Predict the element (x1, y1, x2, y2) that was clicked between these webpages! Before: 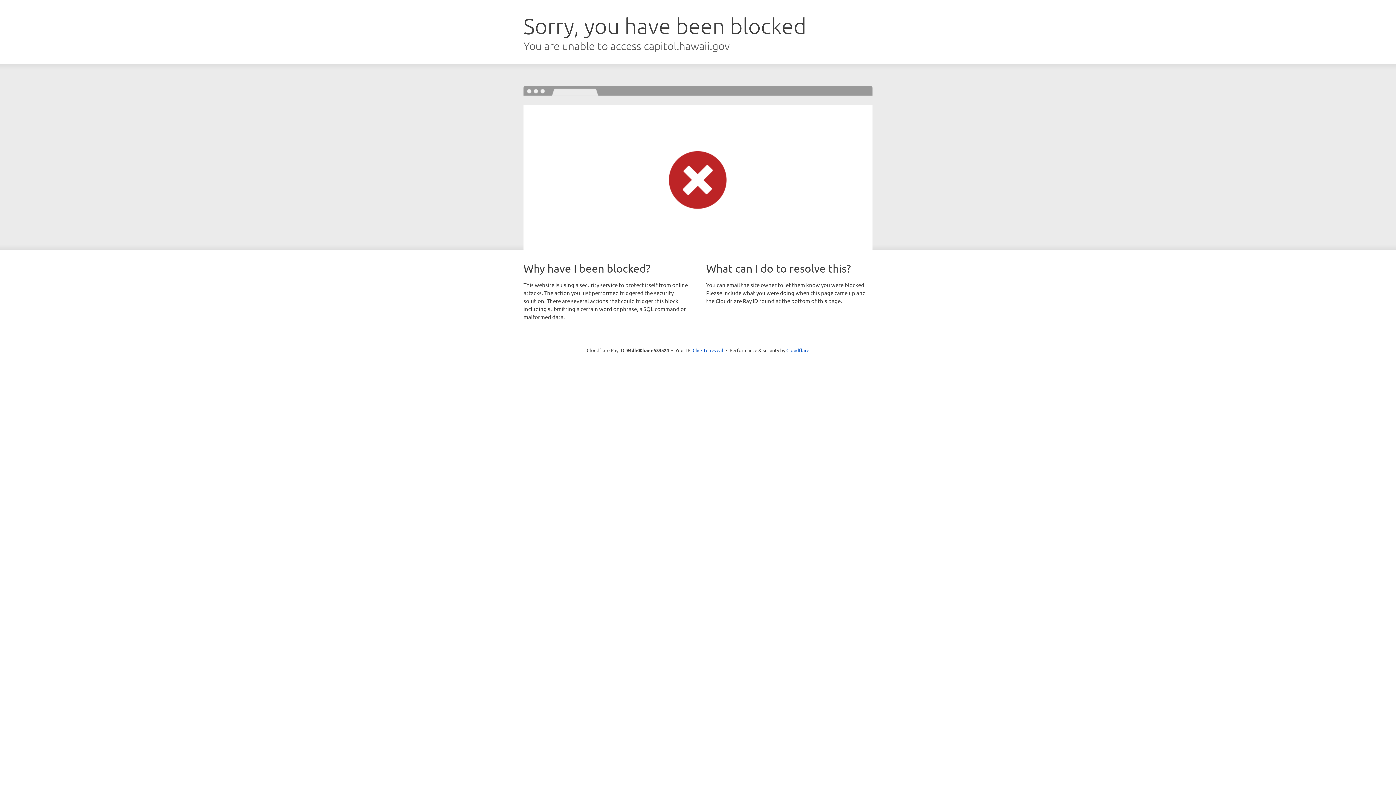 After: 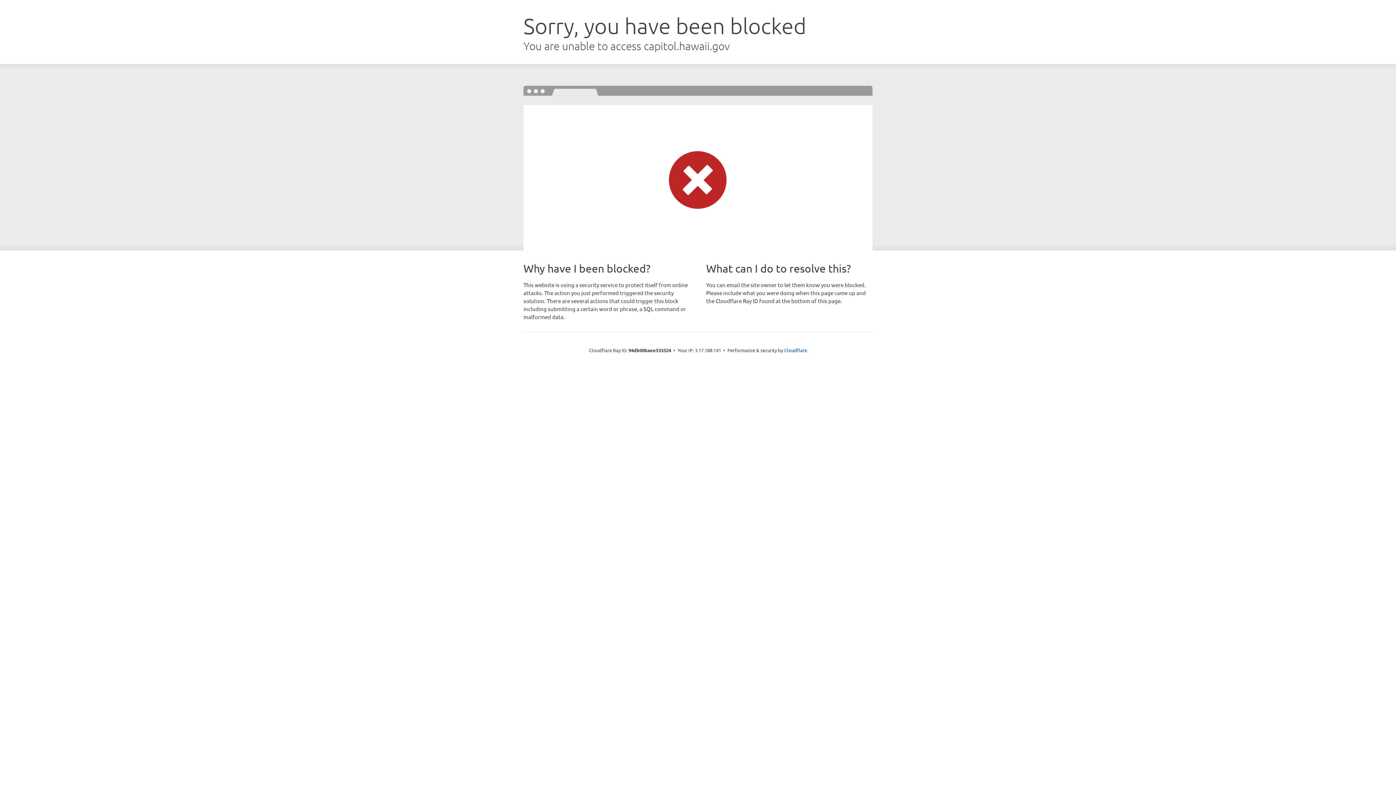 Action: label: Click to reveal bbox: (692, 346, 723, 353)